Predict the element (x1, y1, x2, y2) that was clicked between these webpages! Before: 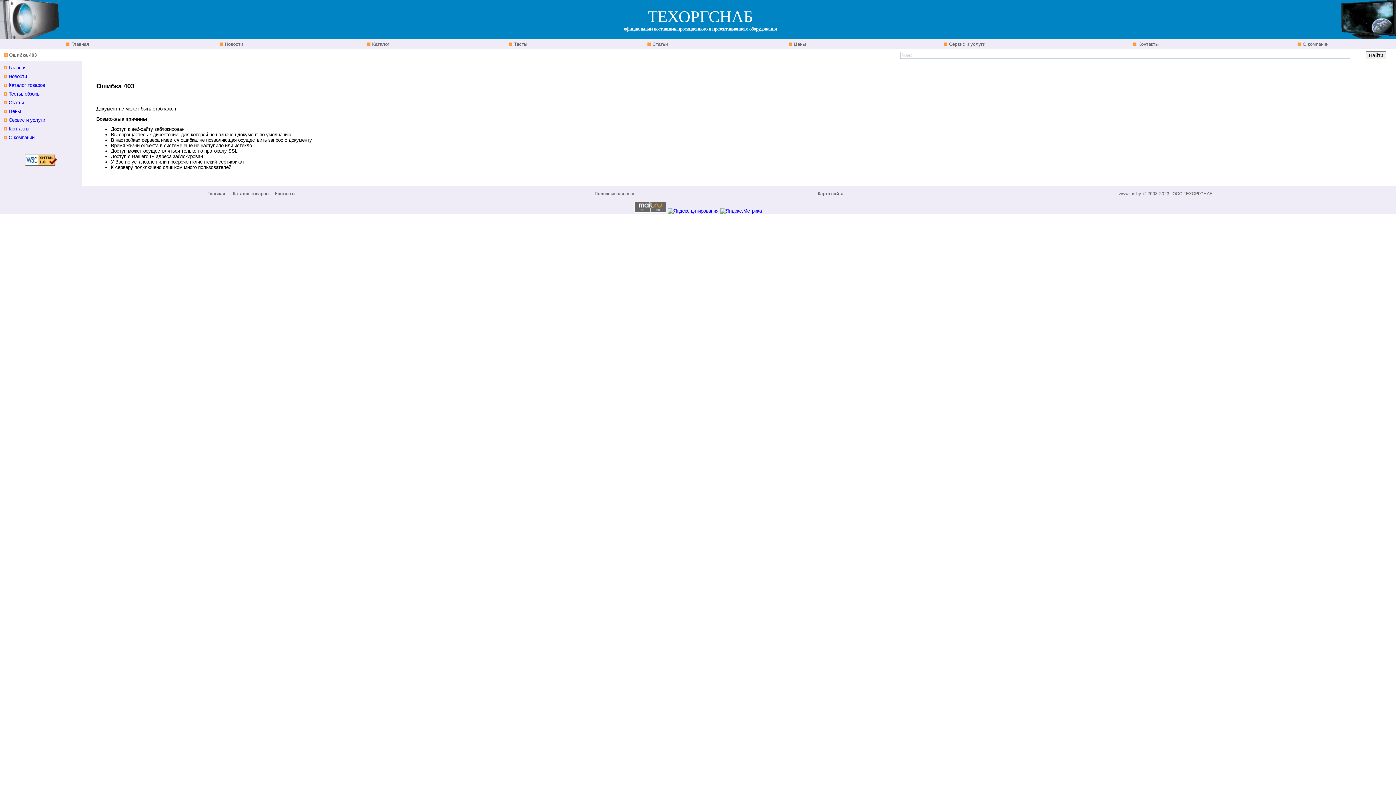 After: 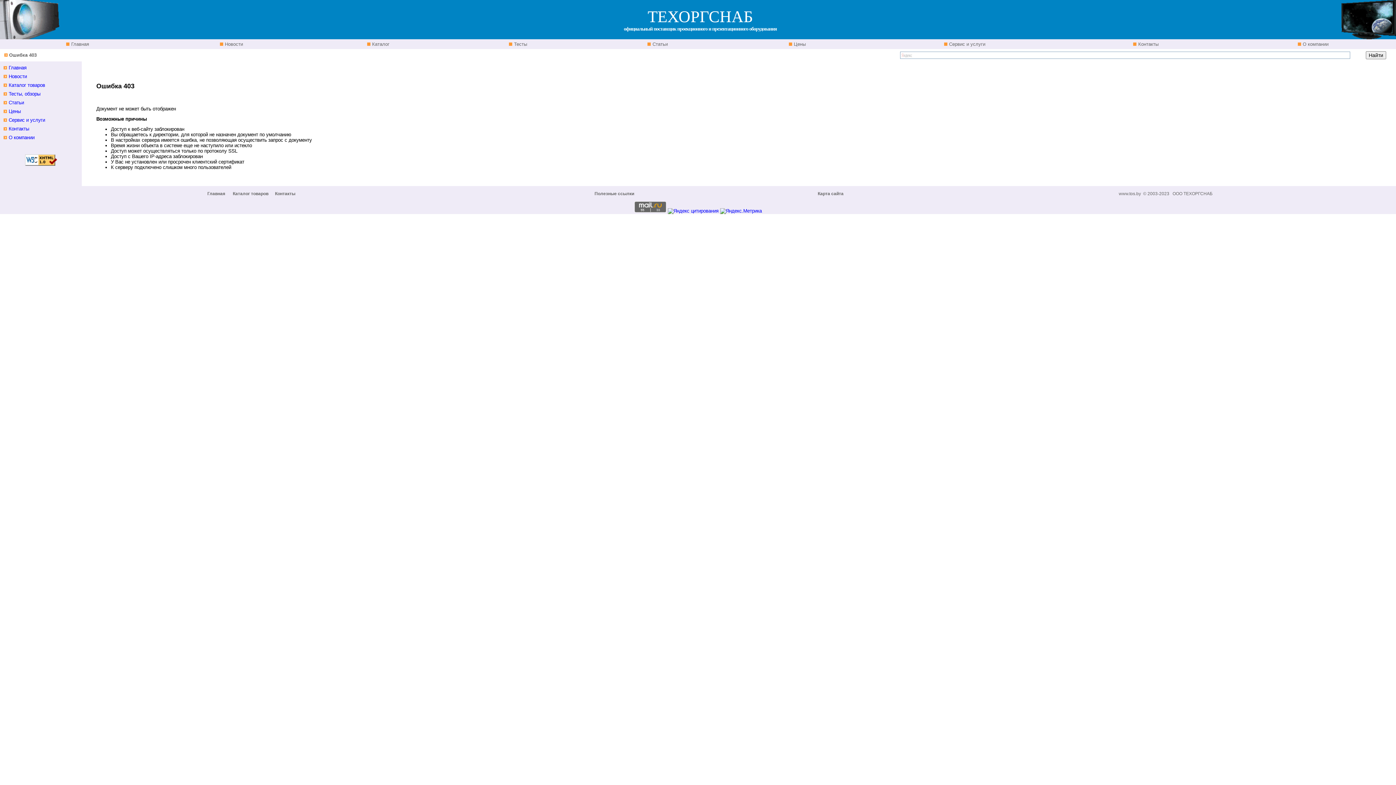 Action: bbox: (1341, 34, 1396, 40)